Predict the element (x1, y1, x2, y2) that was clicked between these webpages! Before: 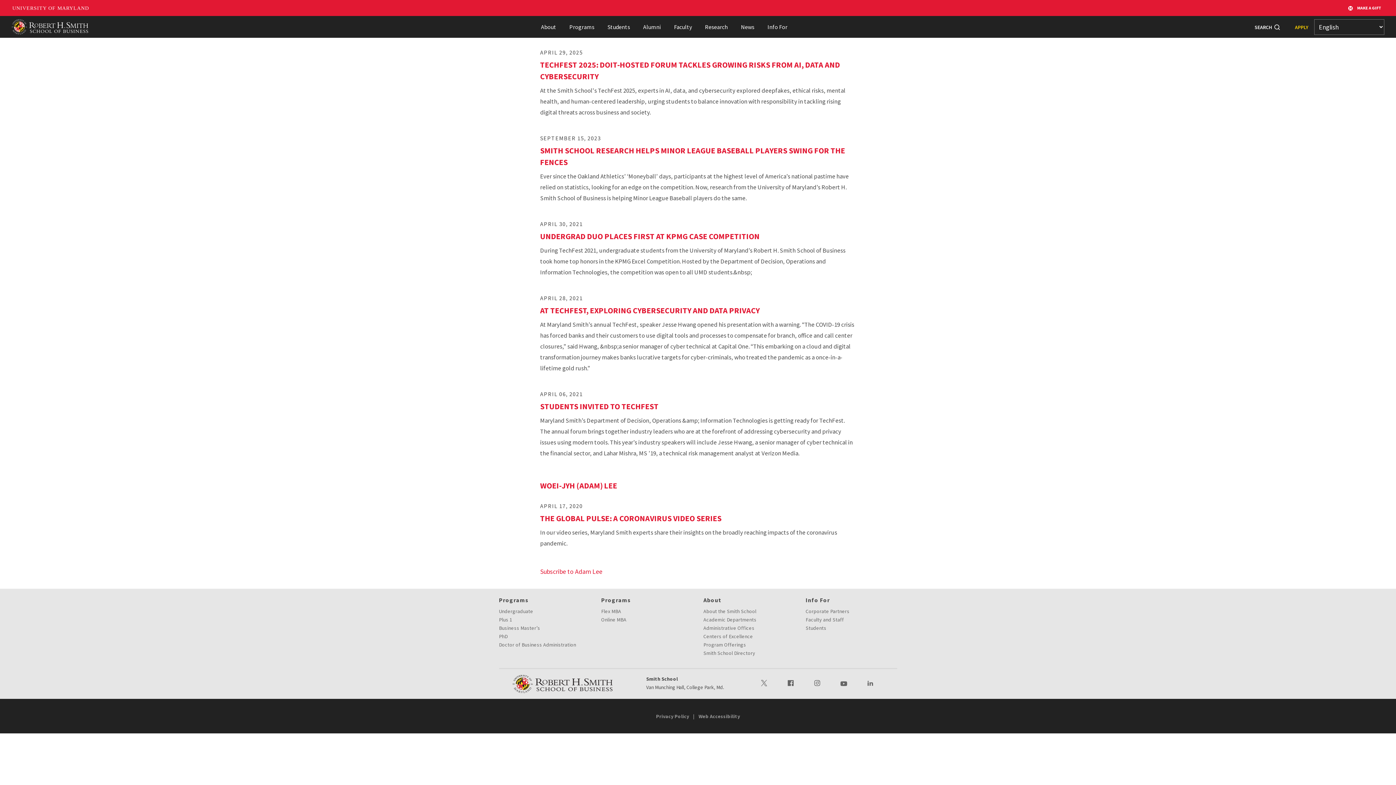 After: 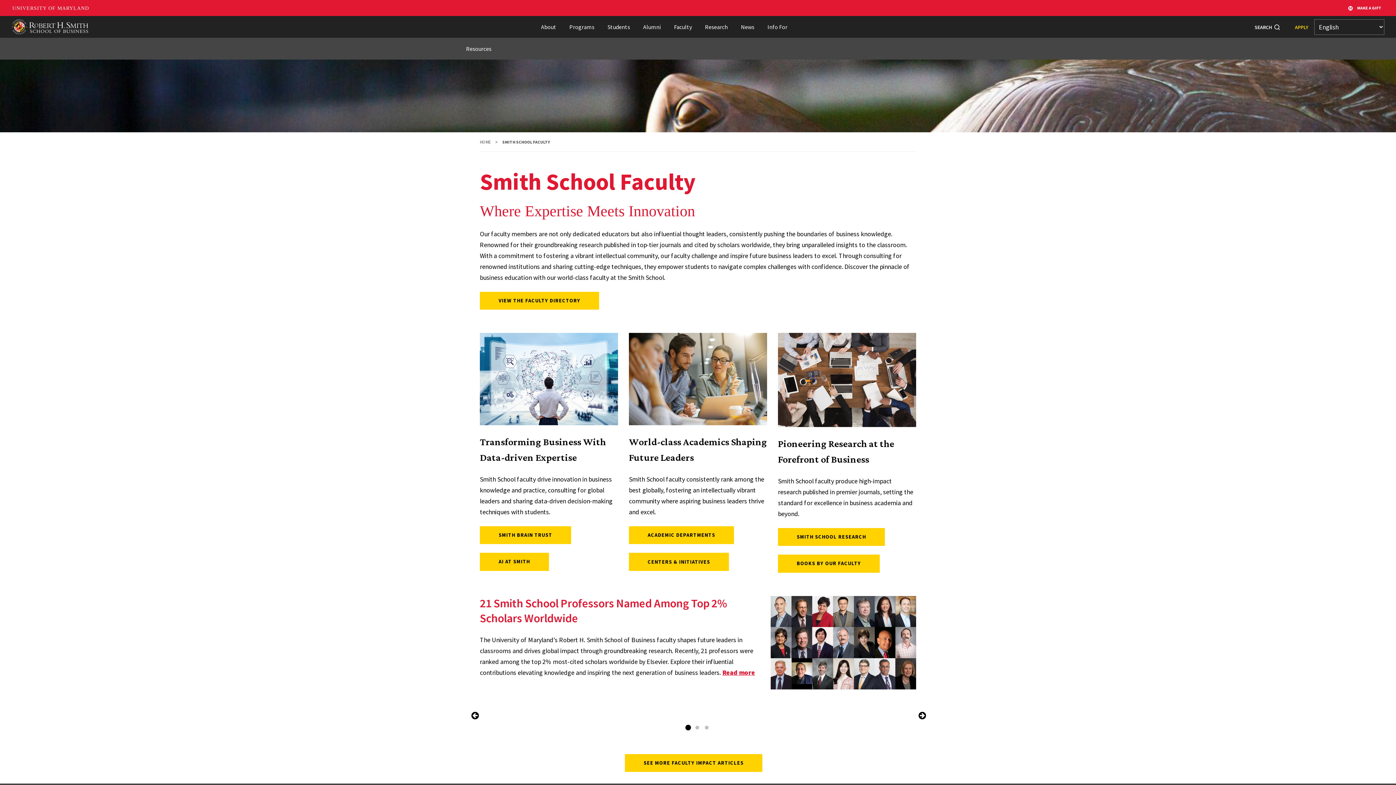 Action: label: Faculty bbox: (667, 16, 698, 37)